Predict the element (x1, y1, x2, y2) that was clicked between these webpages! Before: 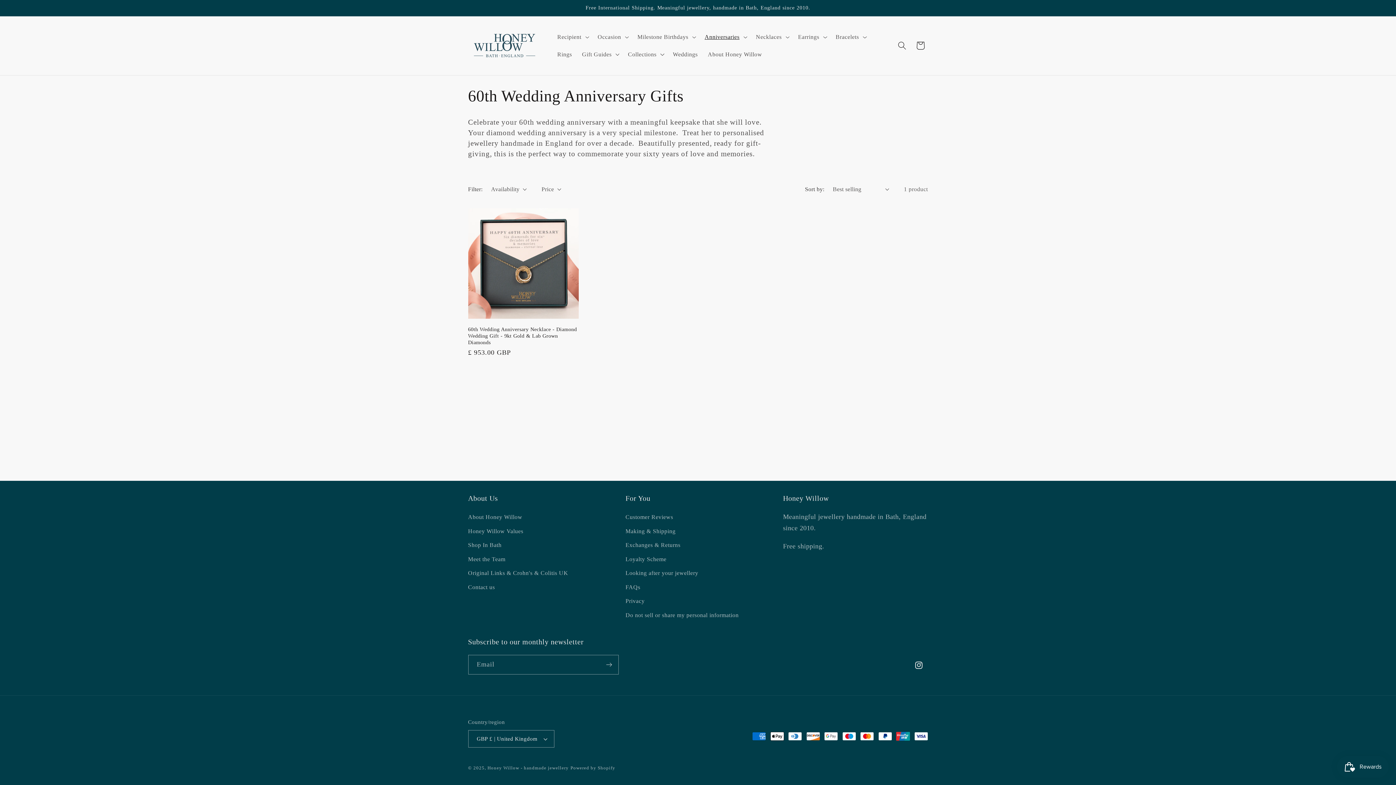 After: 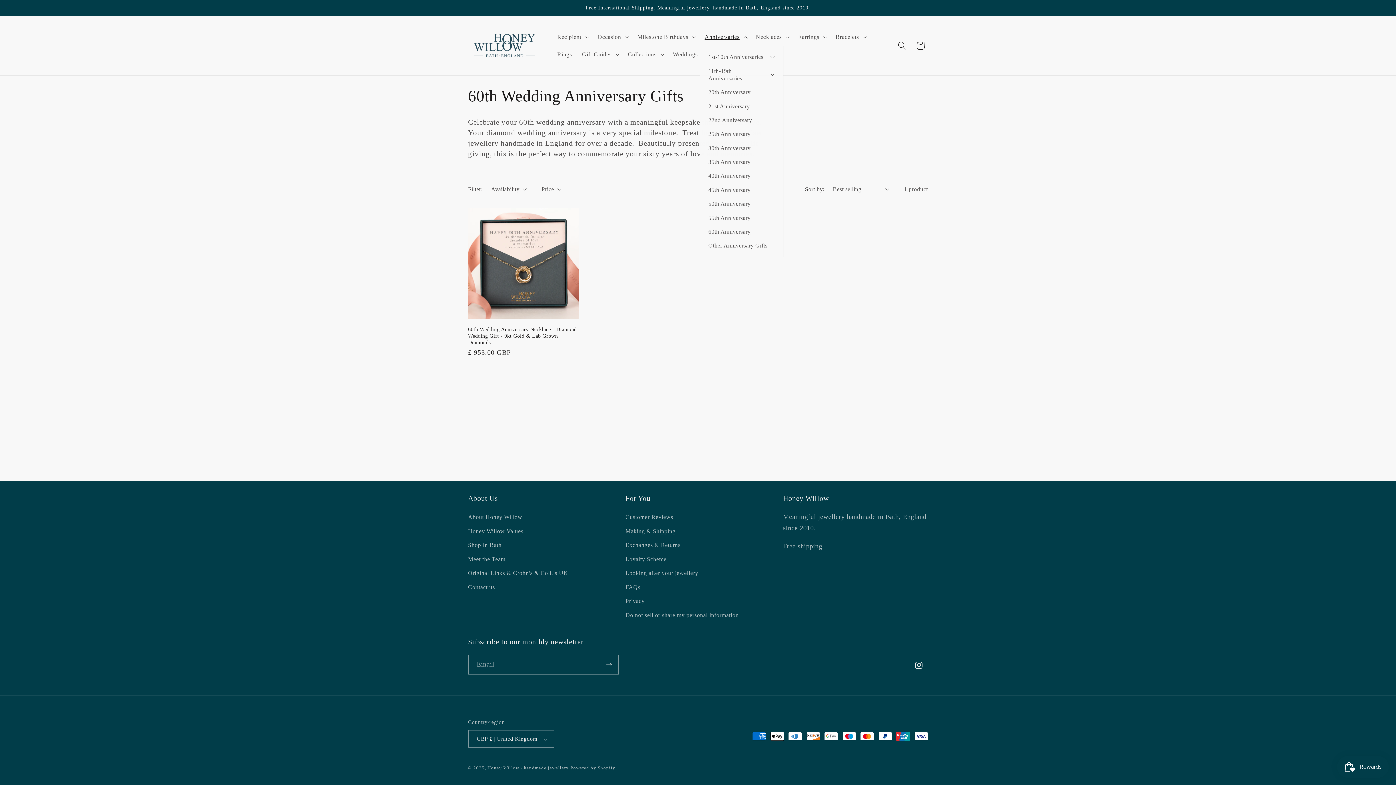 Action: bbox: (699, 28, 751, 45) label: Anniversaries